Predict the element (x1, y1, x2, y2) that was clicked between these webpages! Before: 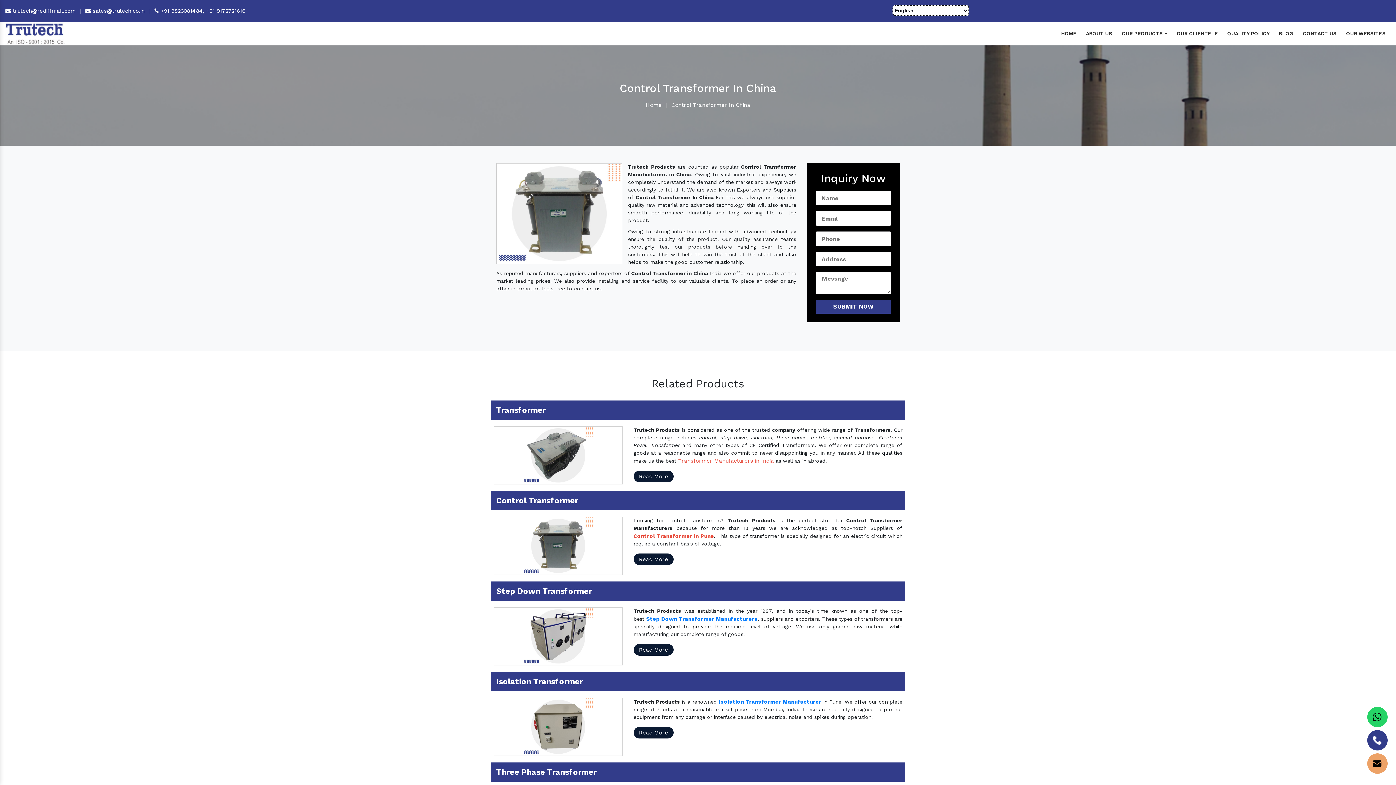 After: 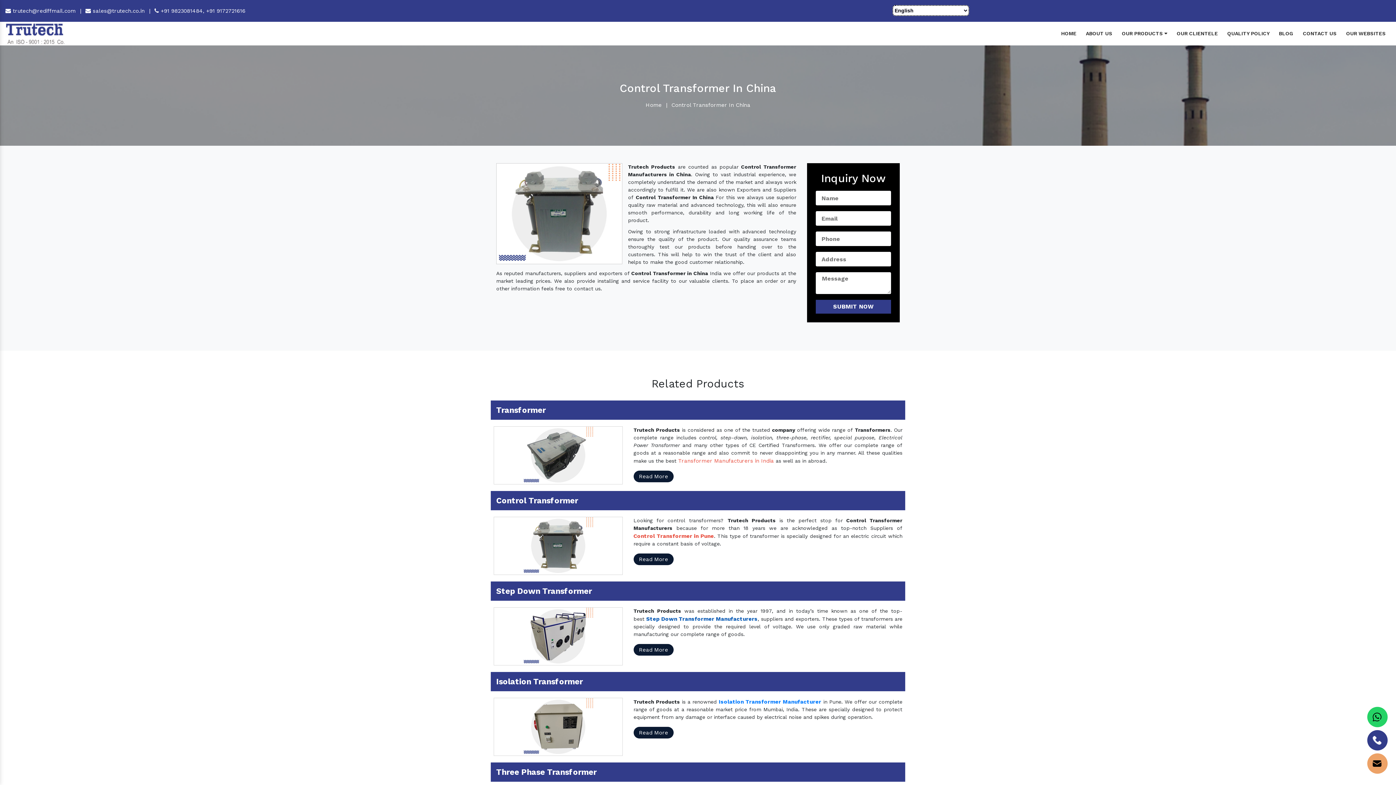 Action: label: Step Down Transformer Manufacturers bbox: (646, 616, 757, 622)